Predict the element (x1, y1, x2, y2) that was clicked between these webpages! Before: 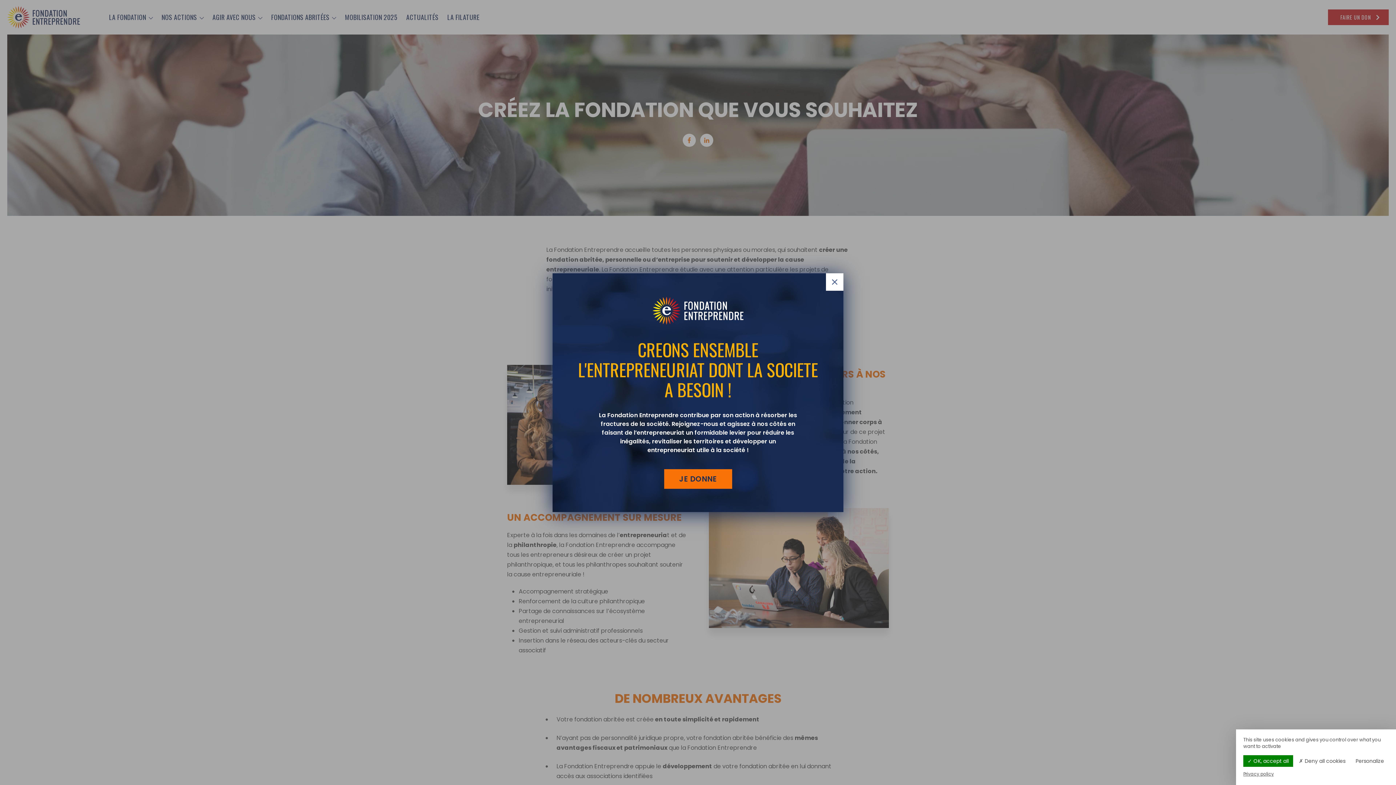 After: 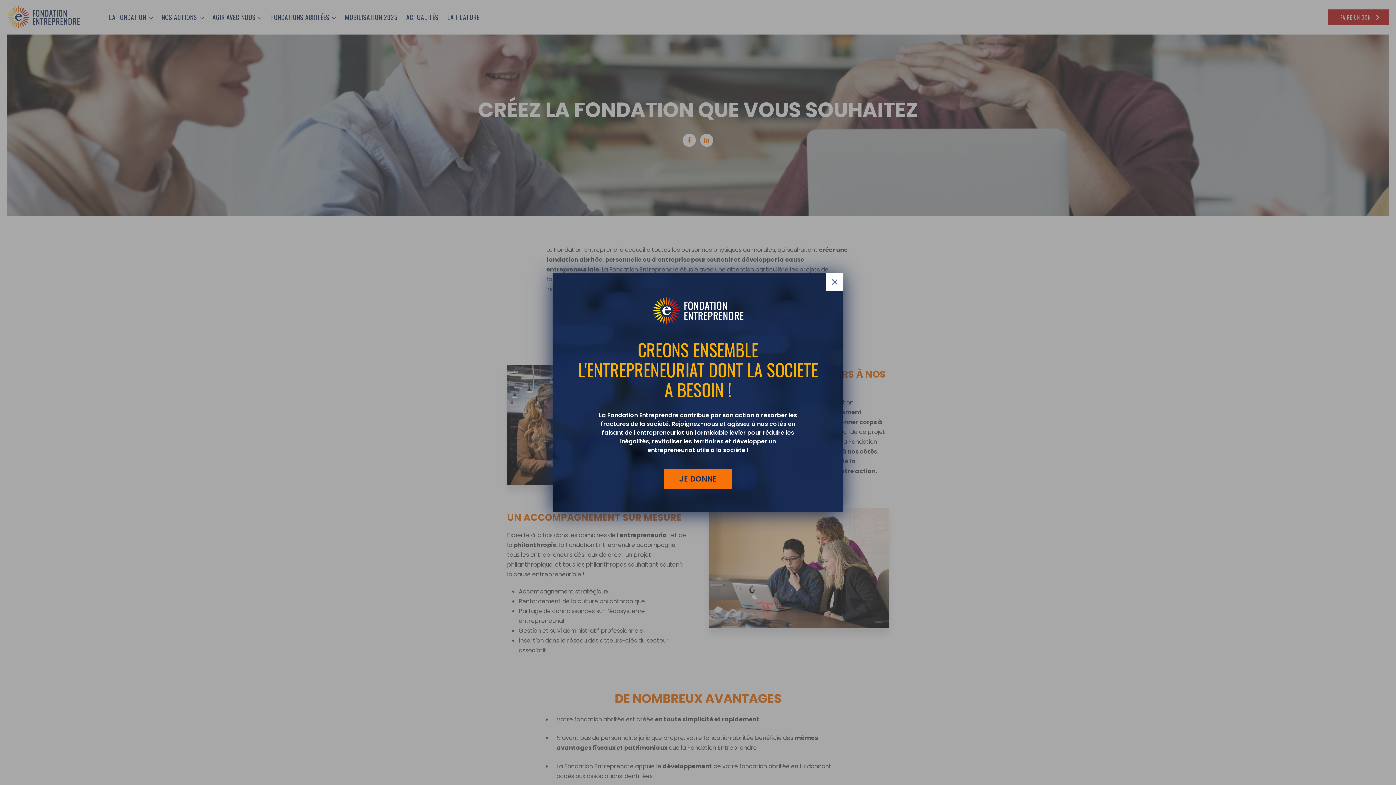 Action: bbox: (1294, 755, 1350, 767) label:  Deny all cookies